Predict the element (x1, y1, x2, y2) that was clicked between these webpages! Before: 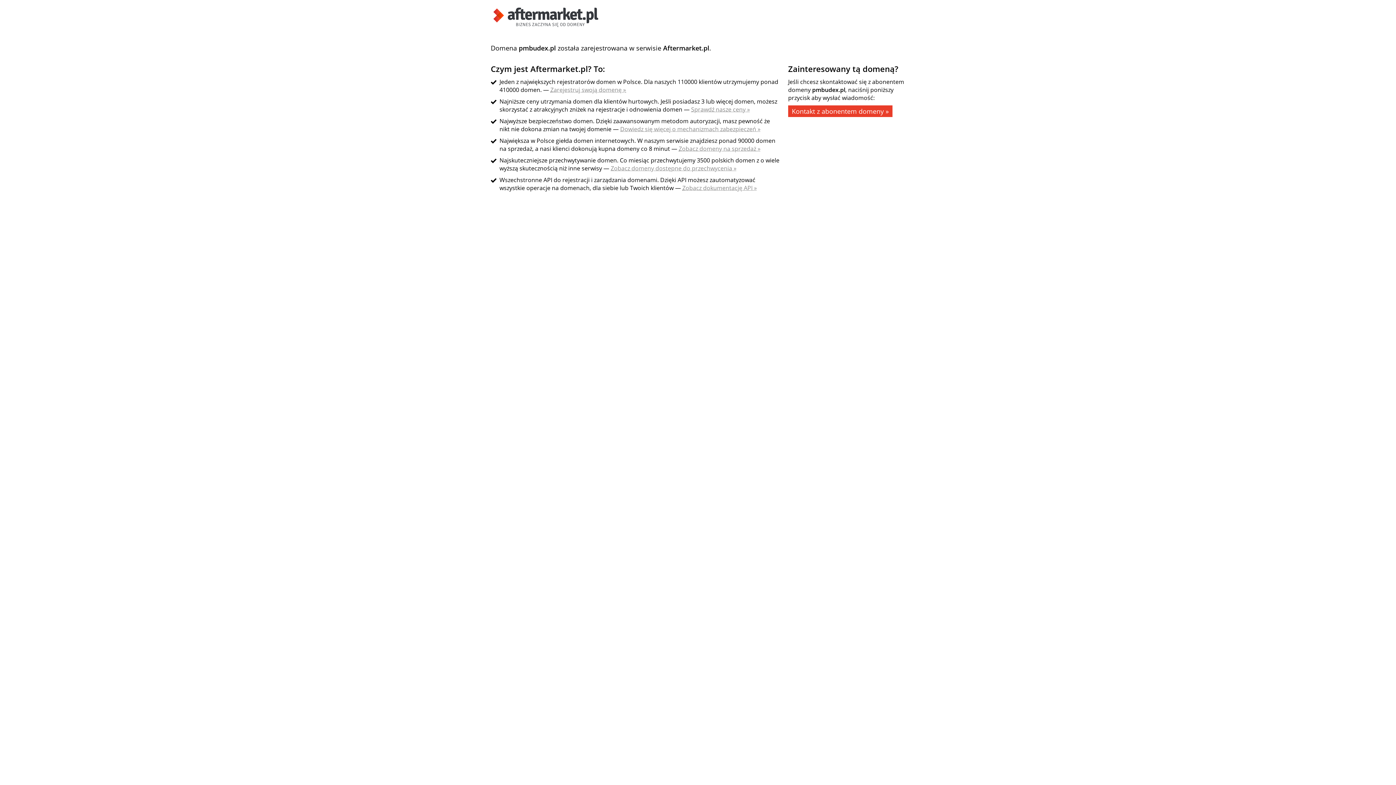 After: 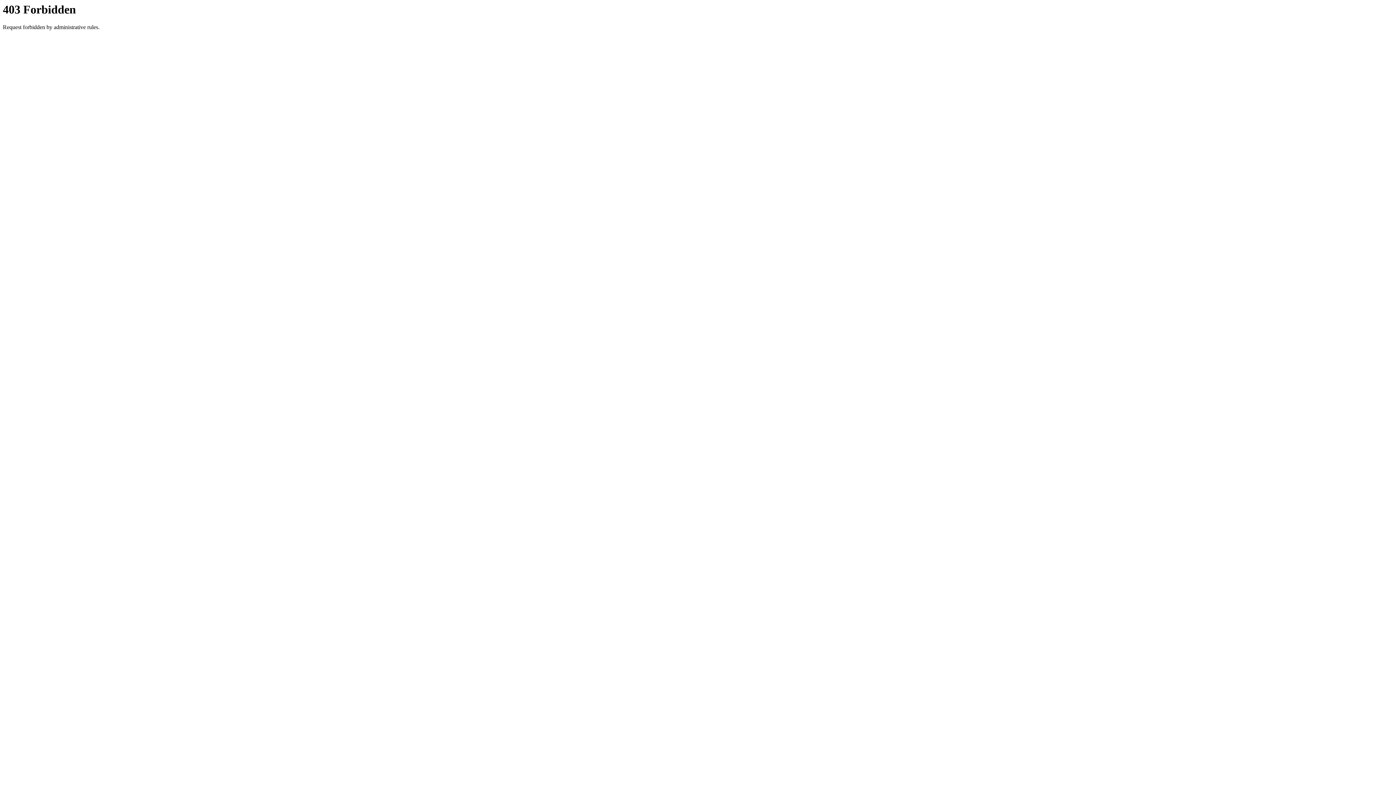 Action: label: Zobacz domeny na sprzedaż » bbox: (678, 144, 760, 152)